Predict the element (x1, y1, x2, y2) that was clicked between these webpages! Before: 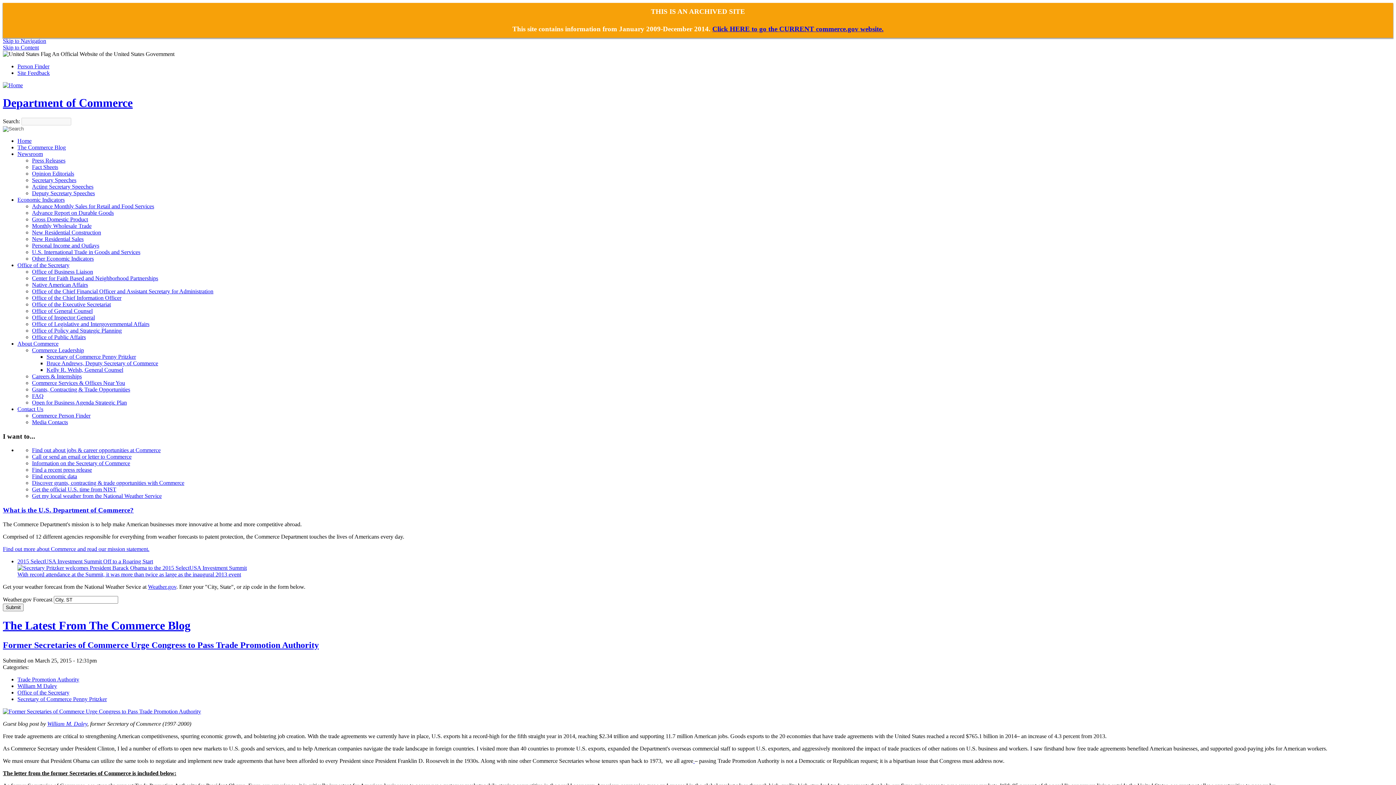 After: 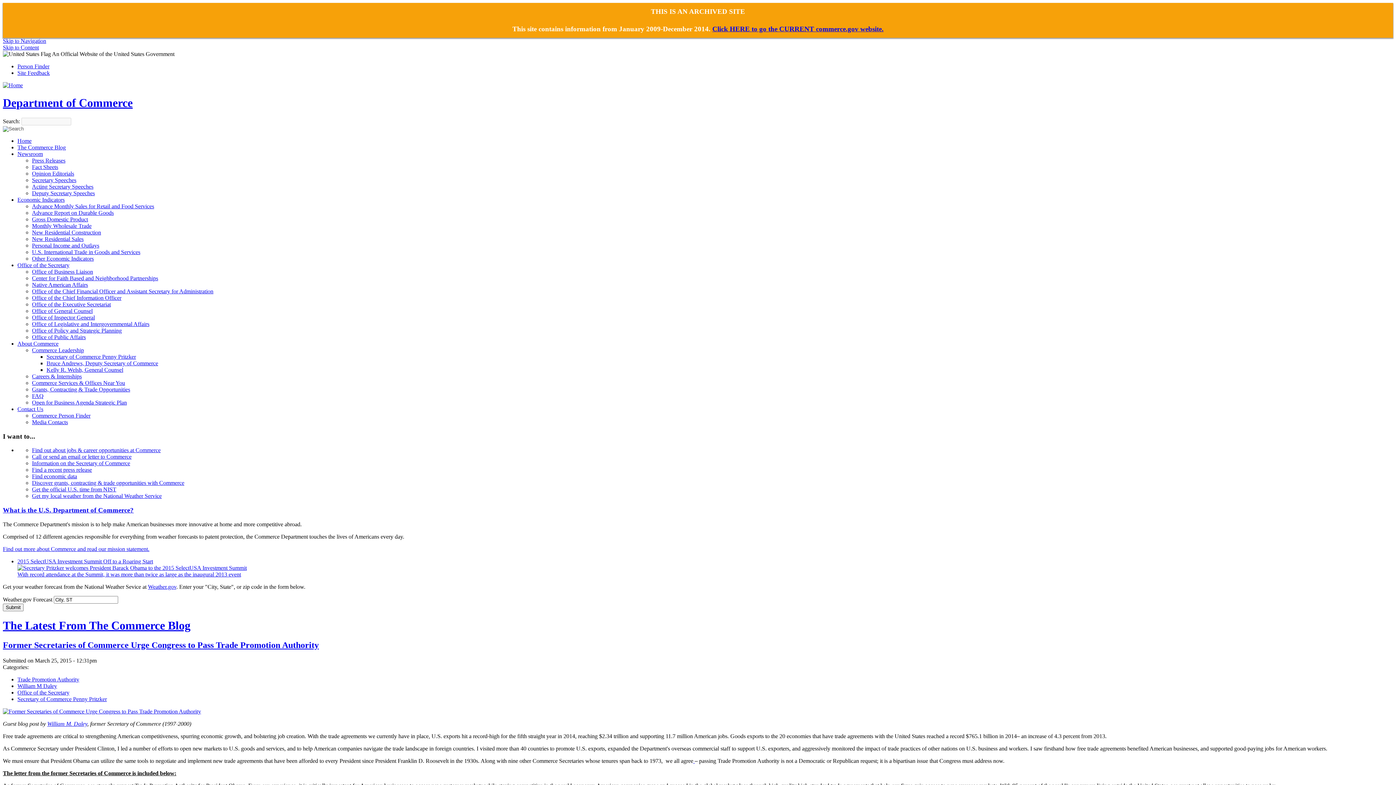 Action: bbox: (32, 460, 130, 466) label: Information on the Secretary of Commerce